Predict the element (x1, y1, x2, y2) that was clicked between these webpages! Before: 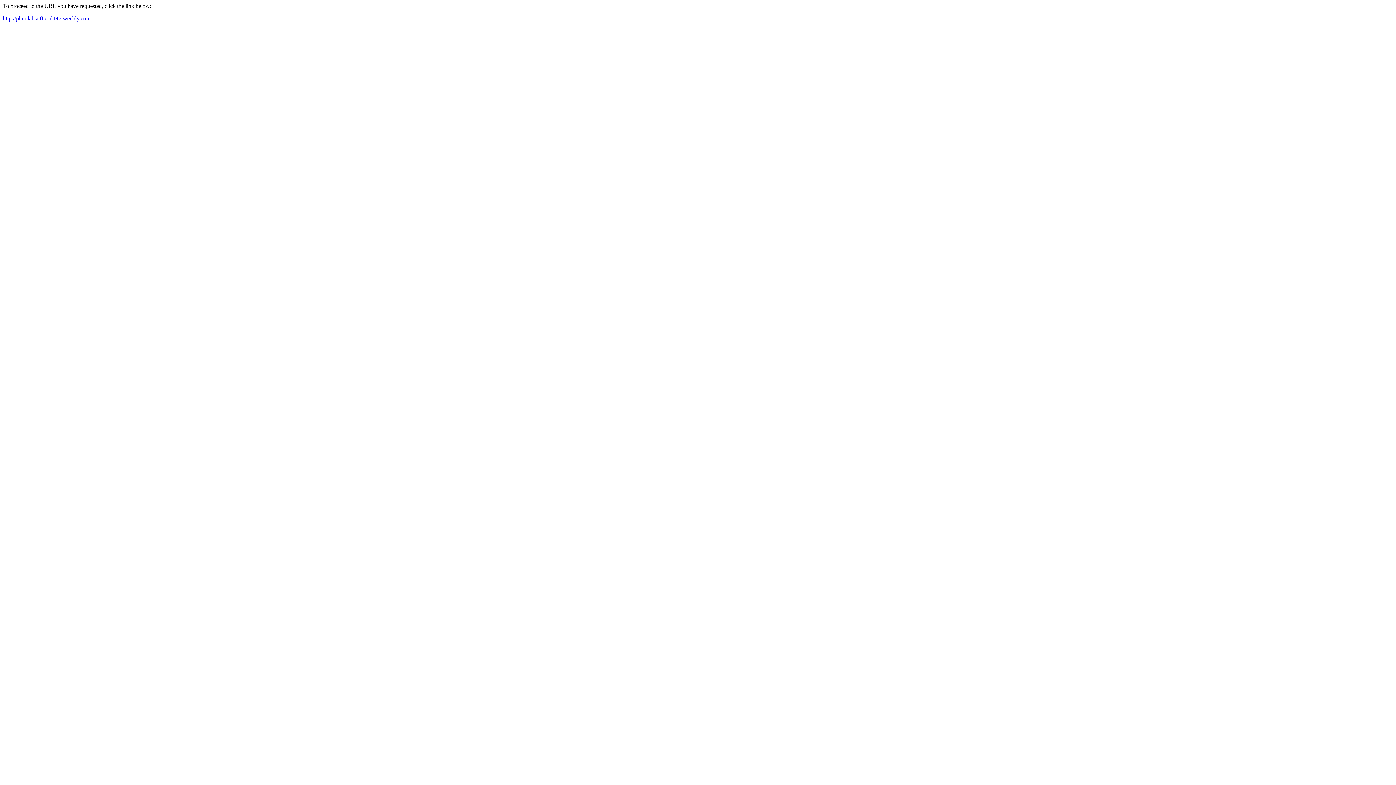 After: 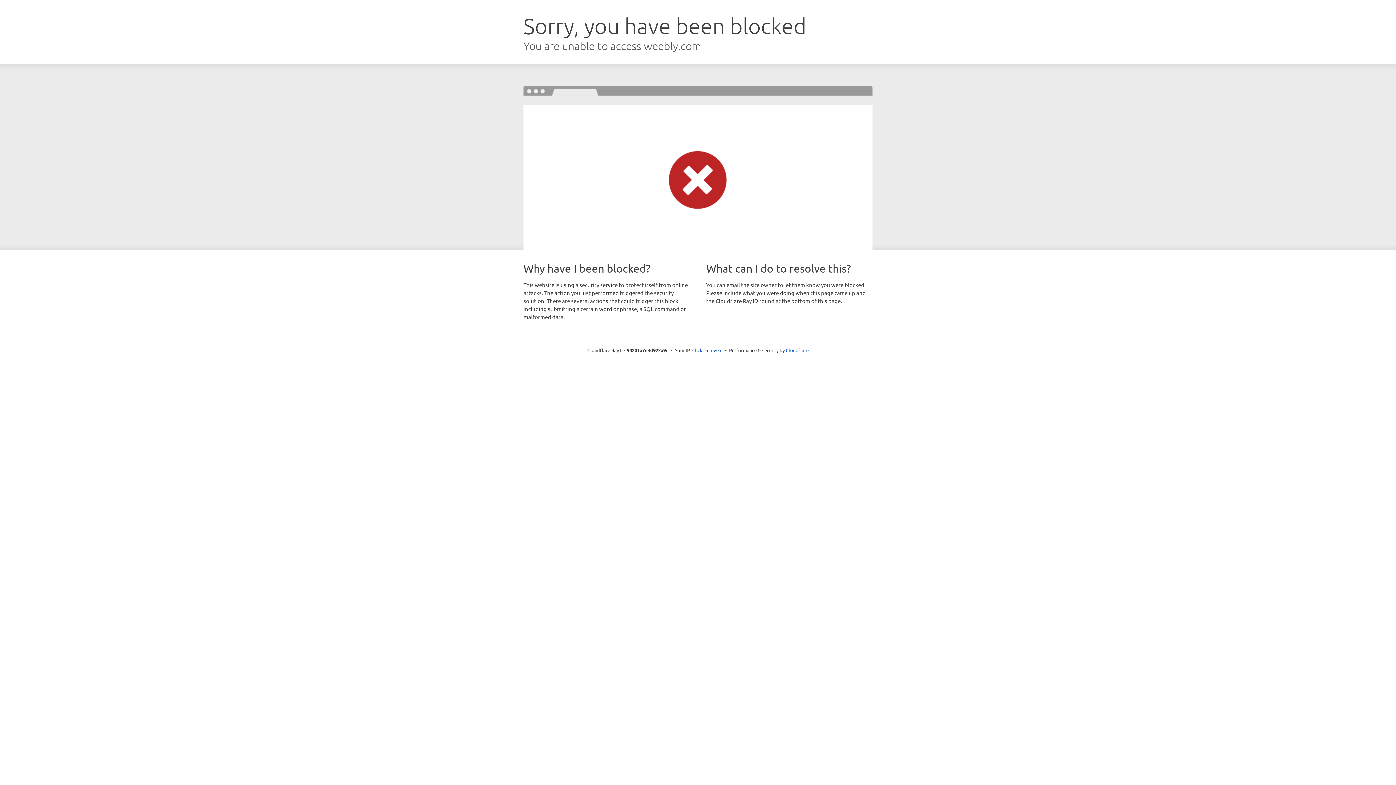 Action: label: http://plutolabsofficial147.weebly.com bbox: (2, 15, 90, 21)